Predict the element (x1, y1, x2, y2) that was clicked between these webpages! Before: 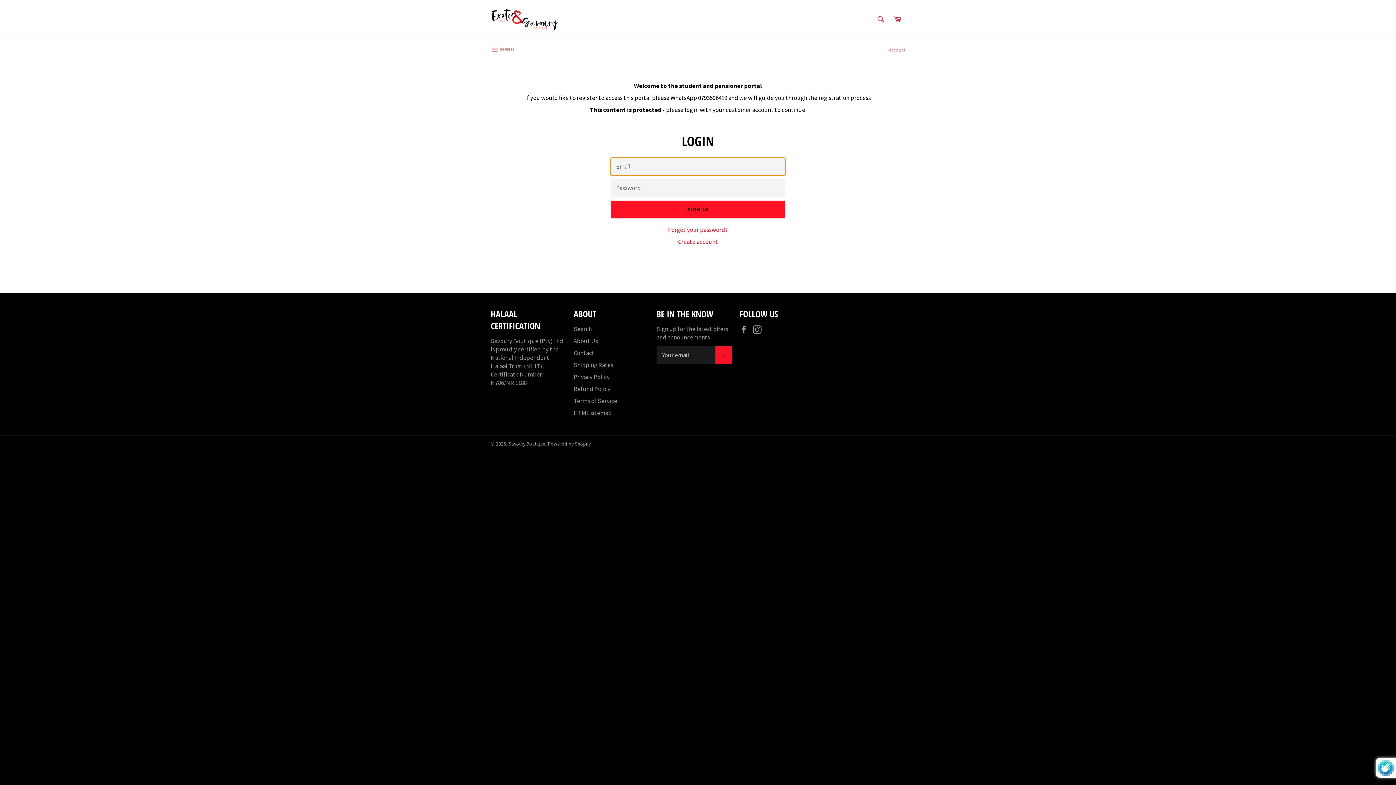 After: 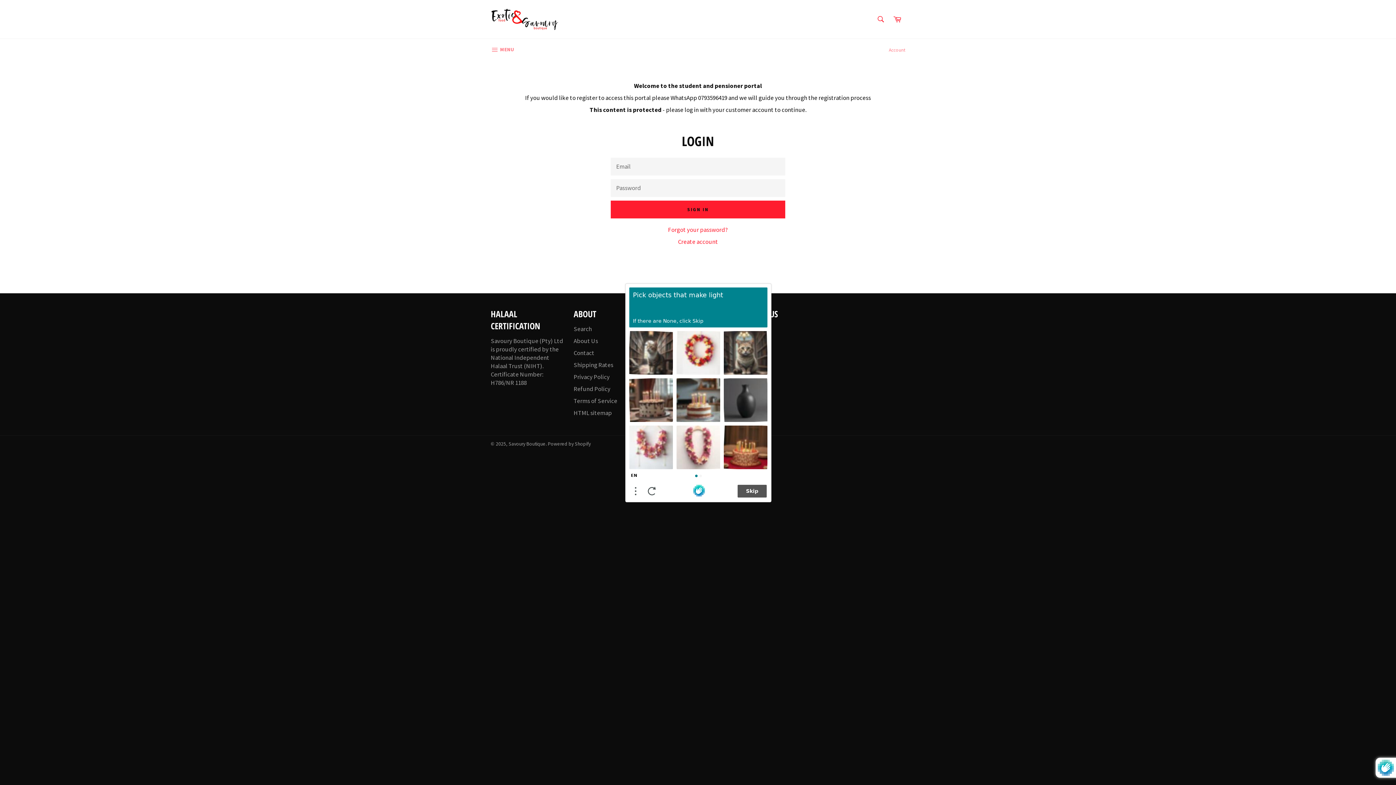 Action: label: SUBSCRIBE bbox: (715, 346, 732, 364)